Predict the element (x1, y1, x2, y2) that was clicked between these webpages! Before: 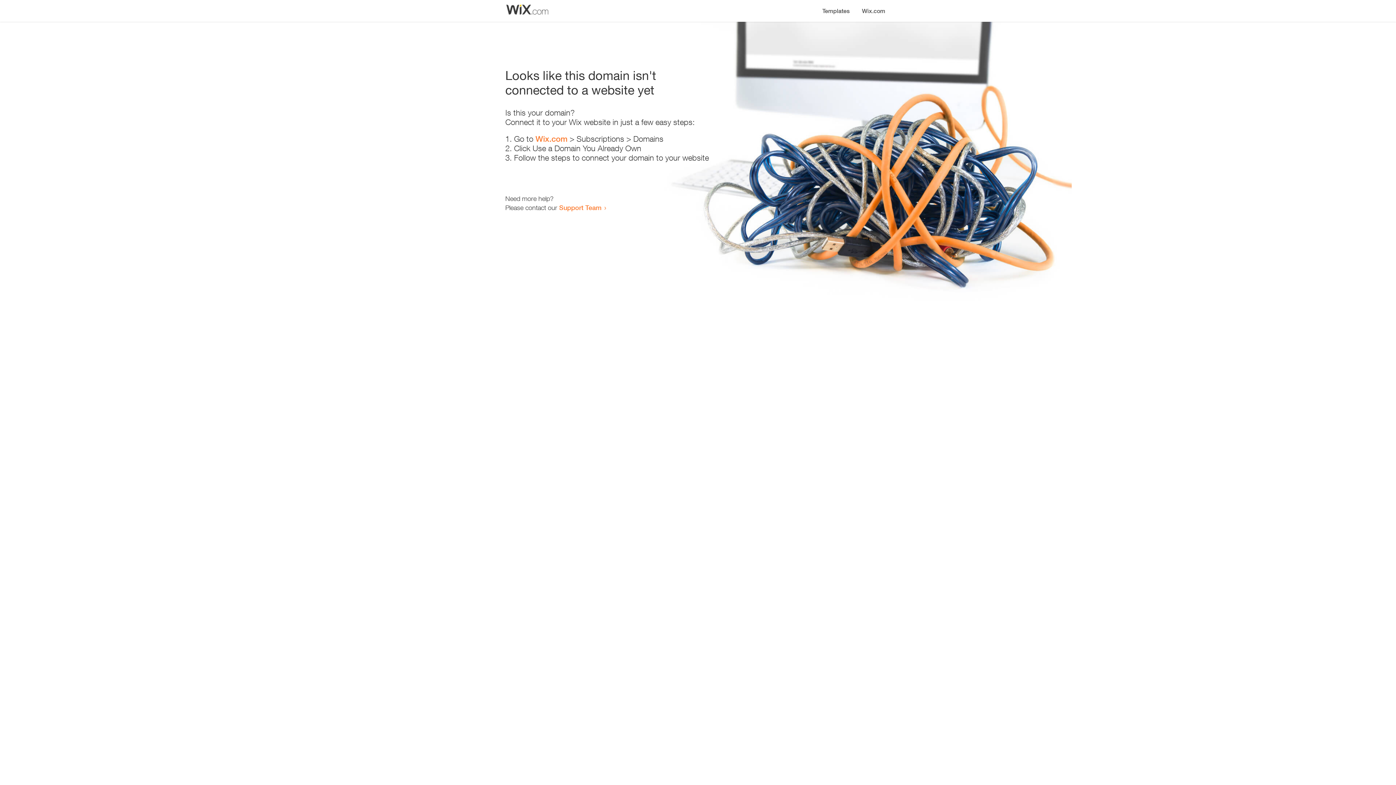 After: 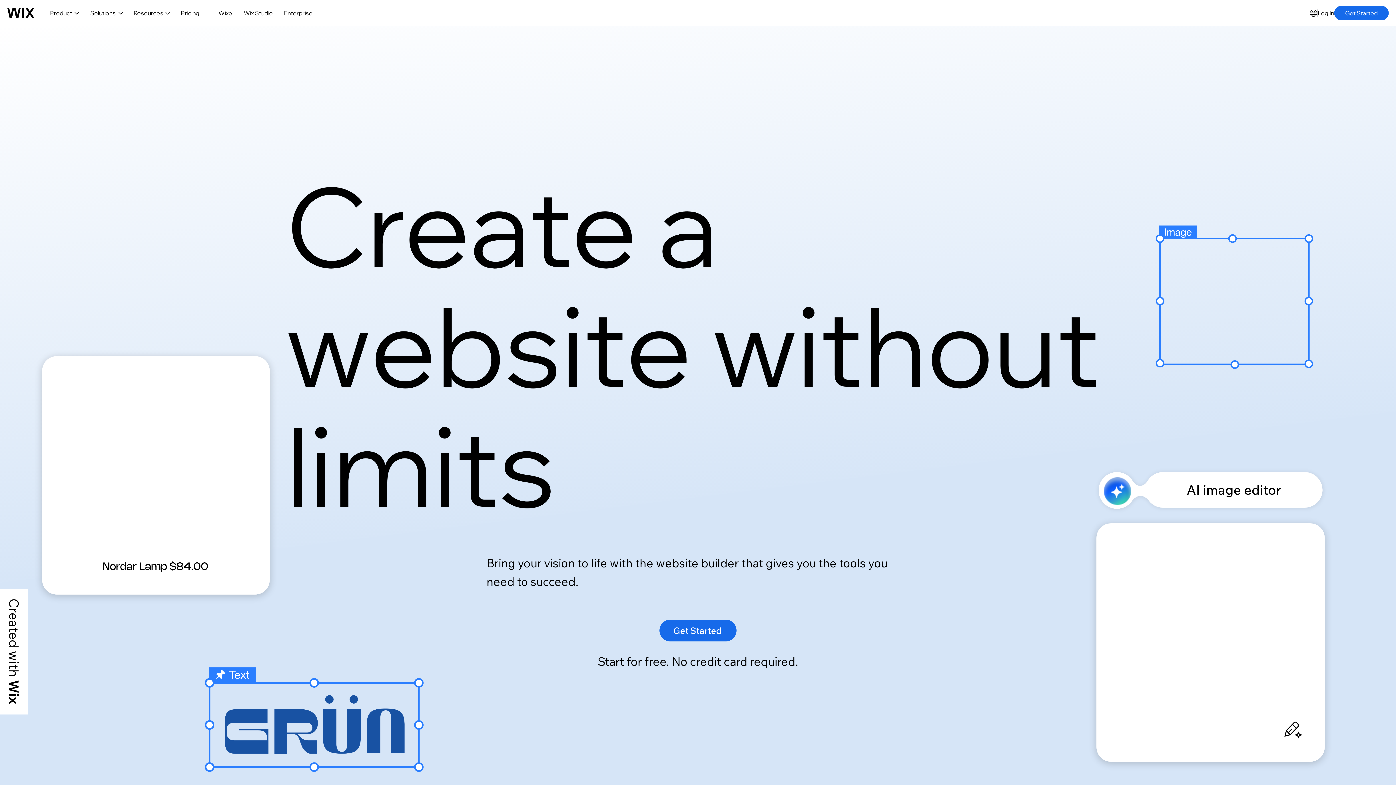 Action: label: Wix.com bbox: (535, 134, 567, 143)